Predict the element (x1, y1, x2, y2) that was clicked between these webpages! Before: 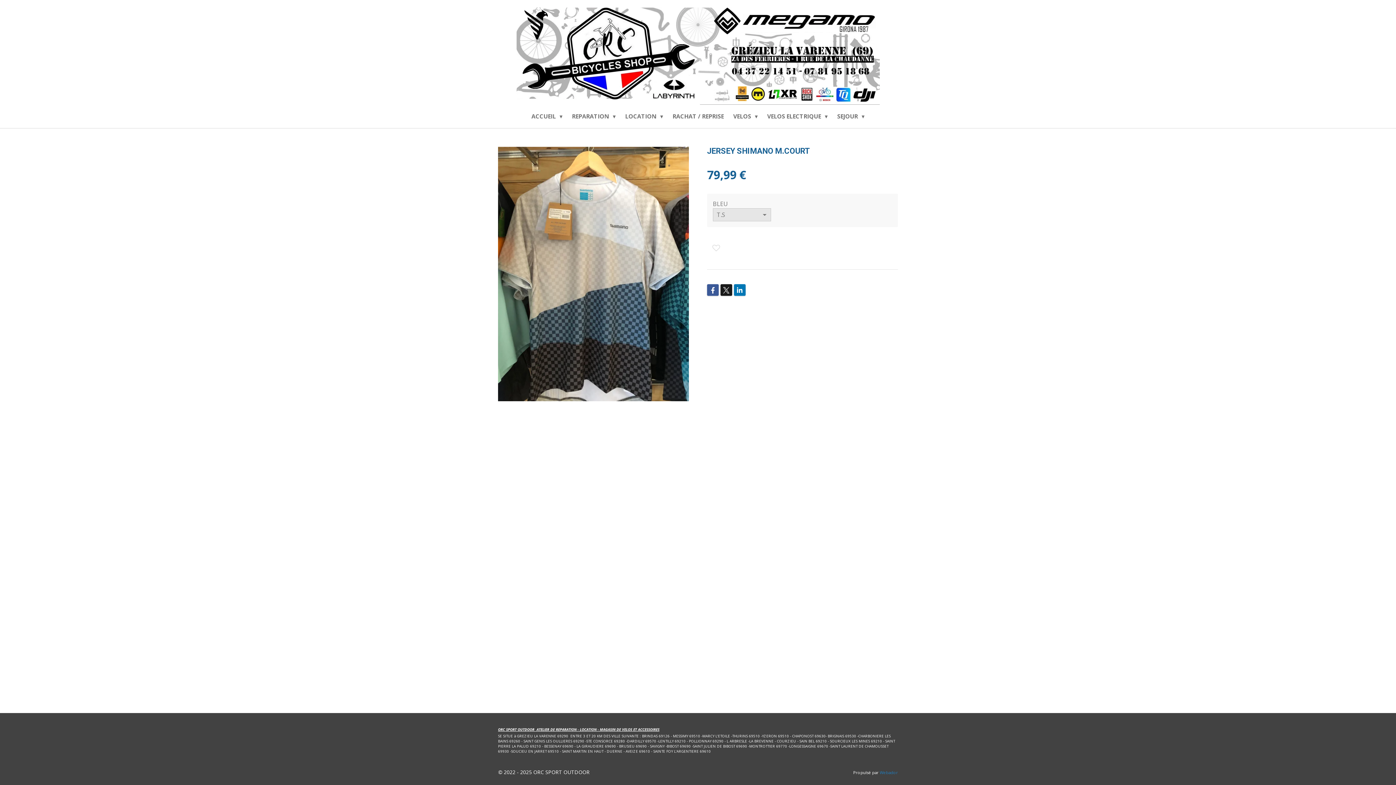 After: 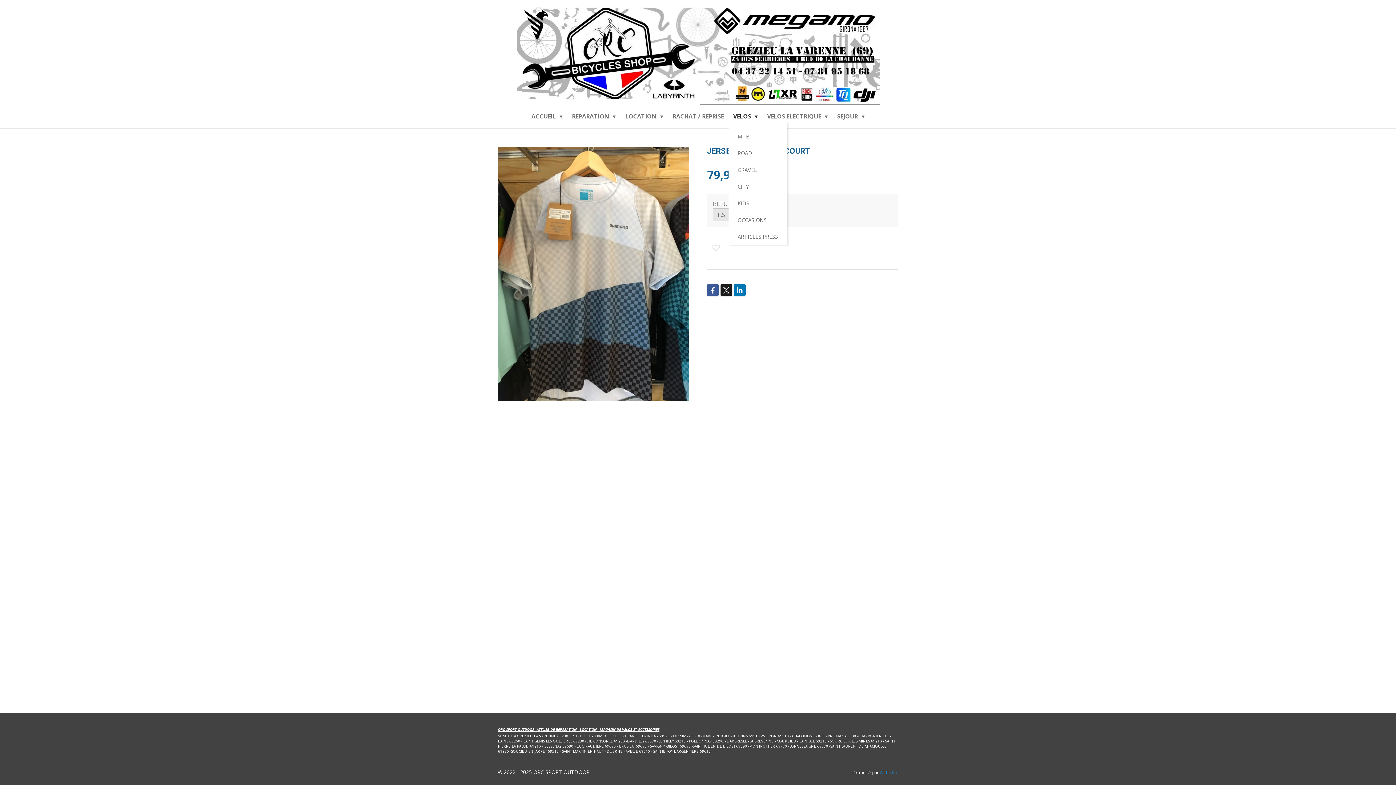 Action: bbox: (728, 110, 762, 122) label: VELOS 